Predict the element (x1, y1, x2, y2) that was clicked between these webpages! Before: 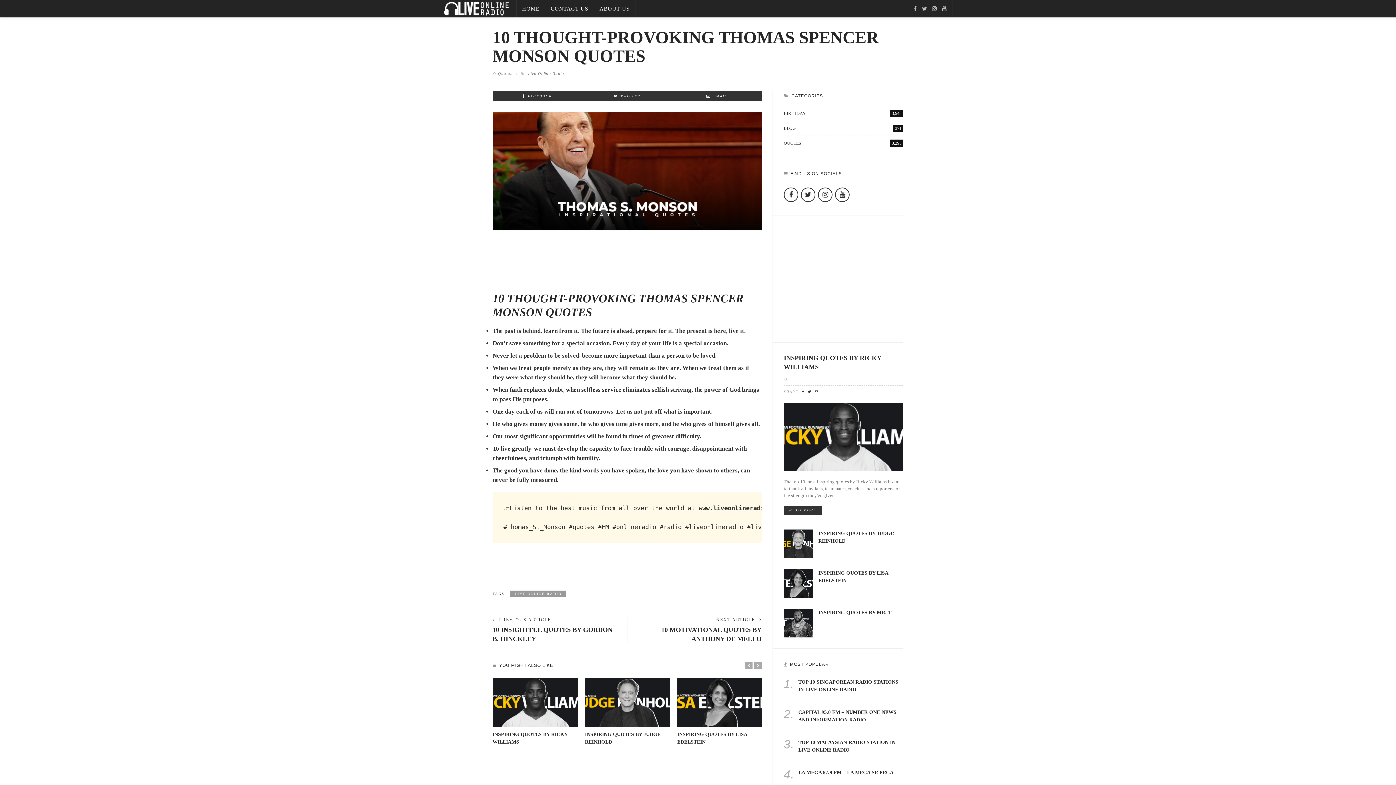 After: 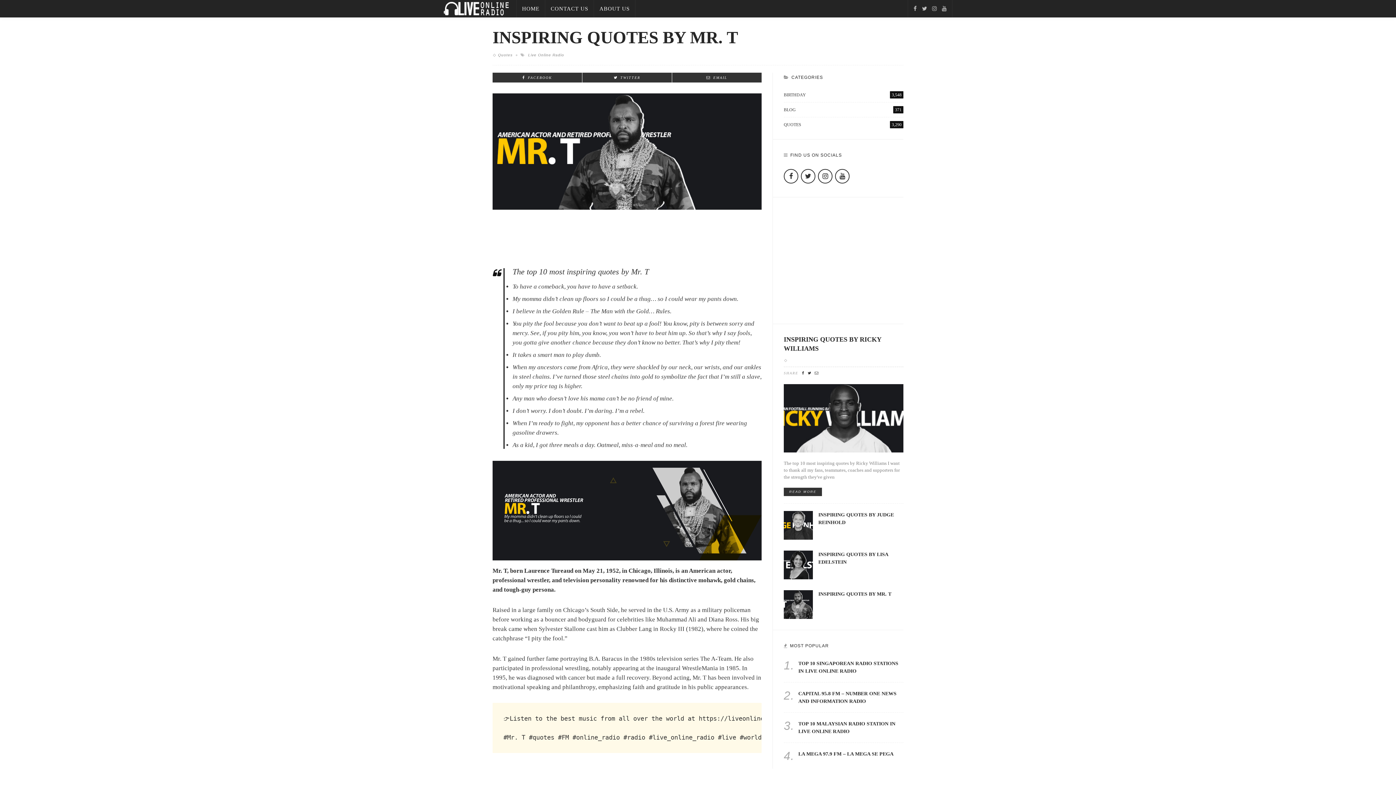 Action: bbox: (784, 619, 813, 626)